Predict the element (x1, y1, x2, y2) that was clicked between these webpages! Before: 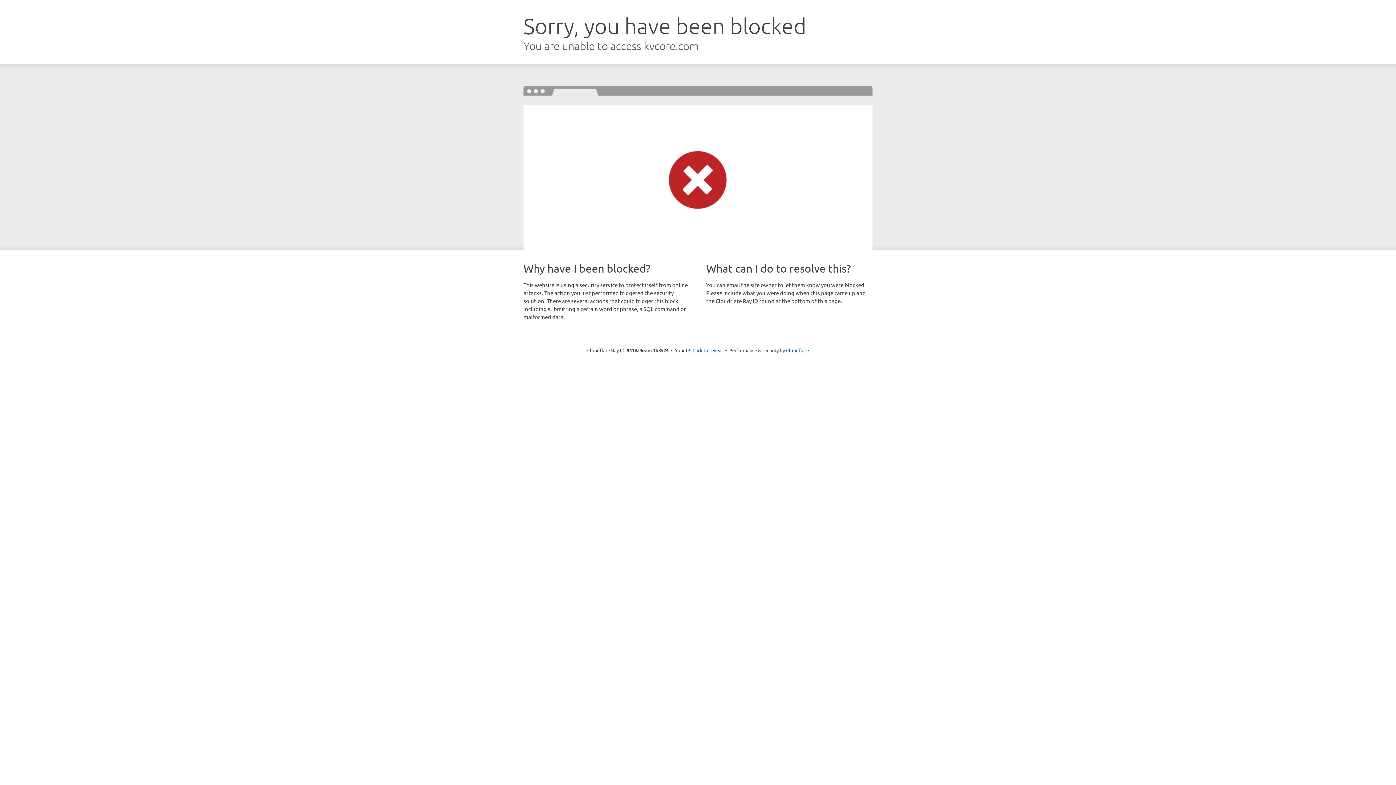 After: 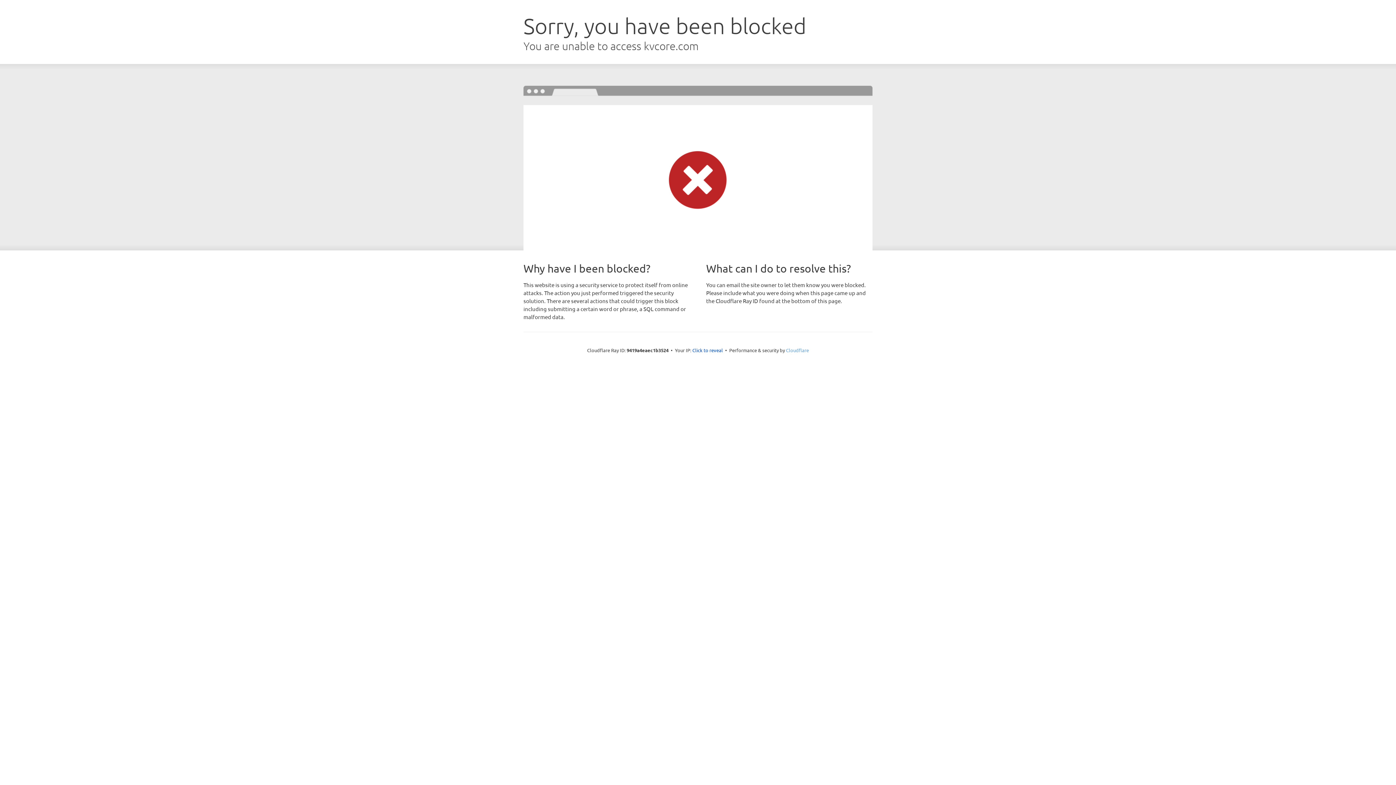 Action: label: Cloudflare bbox: (786, 347, 809, 353)